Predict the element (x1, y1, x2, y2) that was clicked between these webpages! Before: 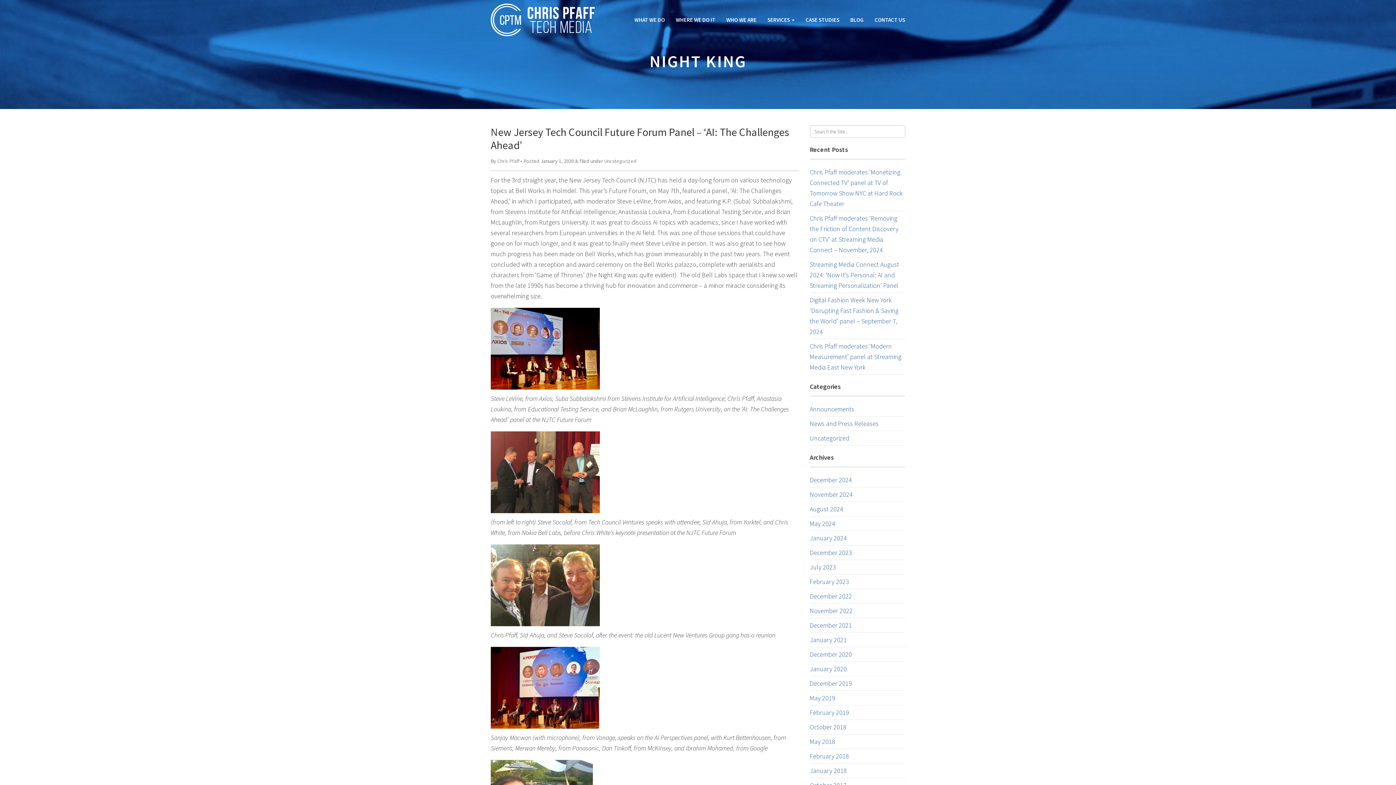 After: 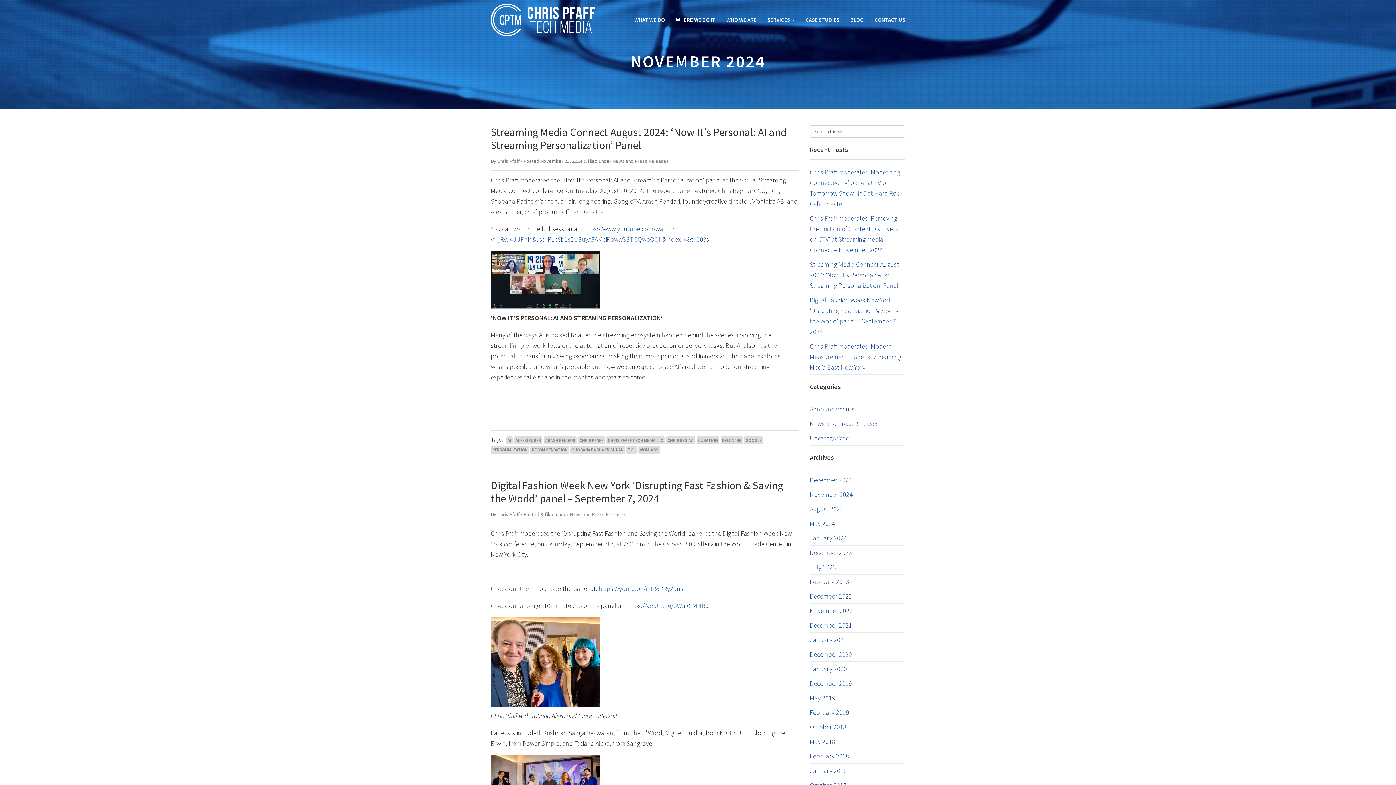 Action: bbox: (810, 490, 852, 498) label: November 2024